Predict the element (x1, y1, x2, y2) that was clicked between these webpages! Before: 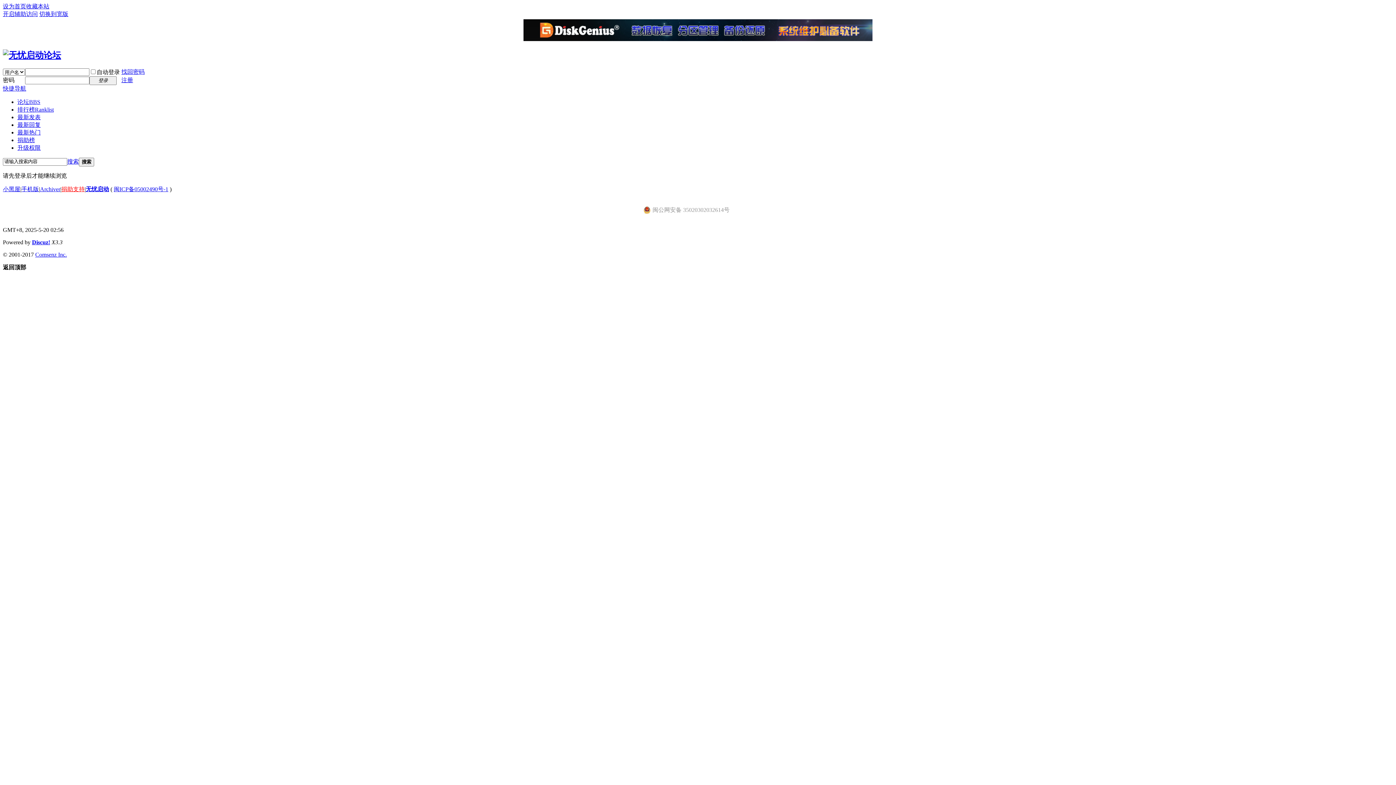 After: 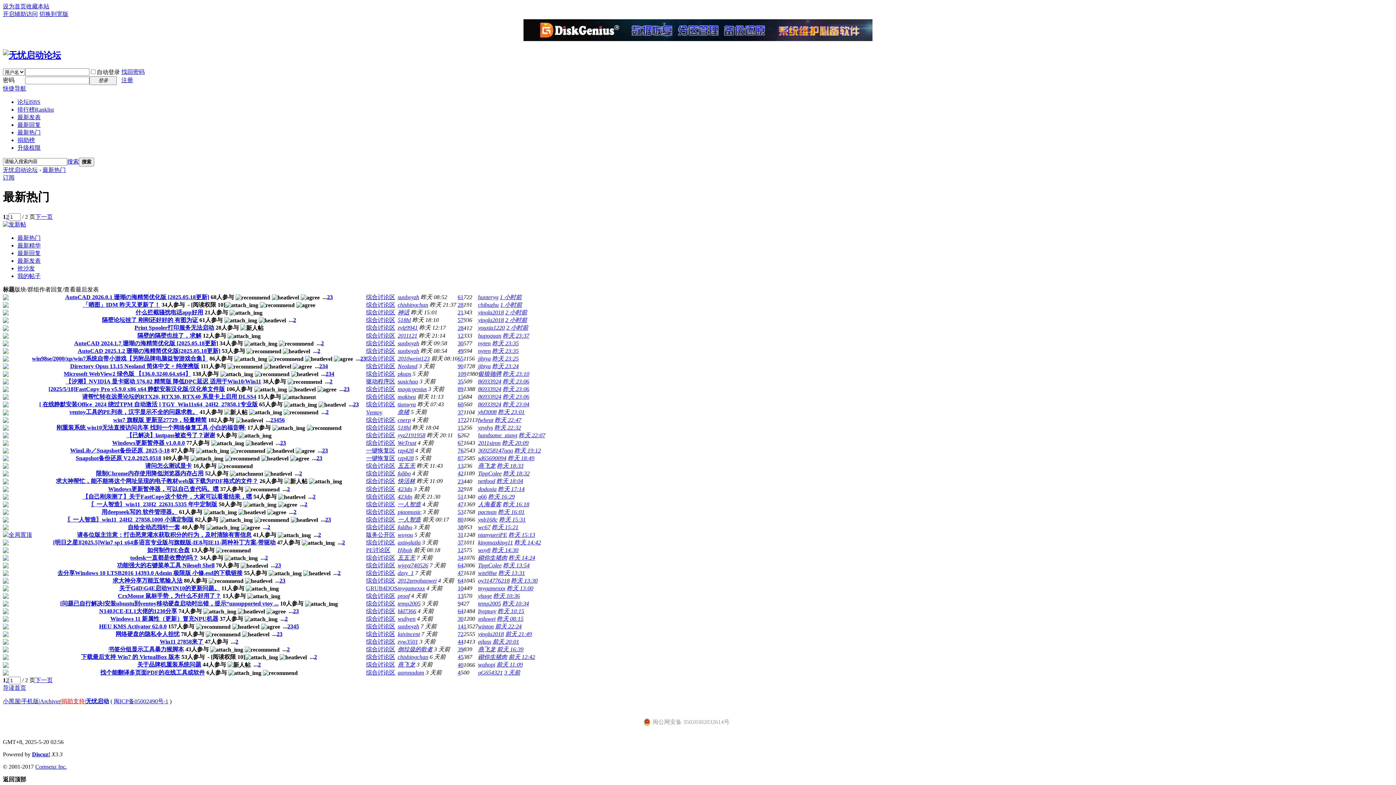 Action: bbox: (17, 129, 40, 135) label: 最新热门